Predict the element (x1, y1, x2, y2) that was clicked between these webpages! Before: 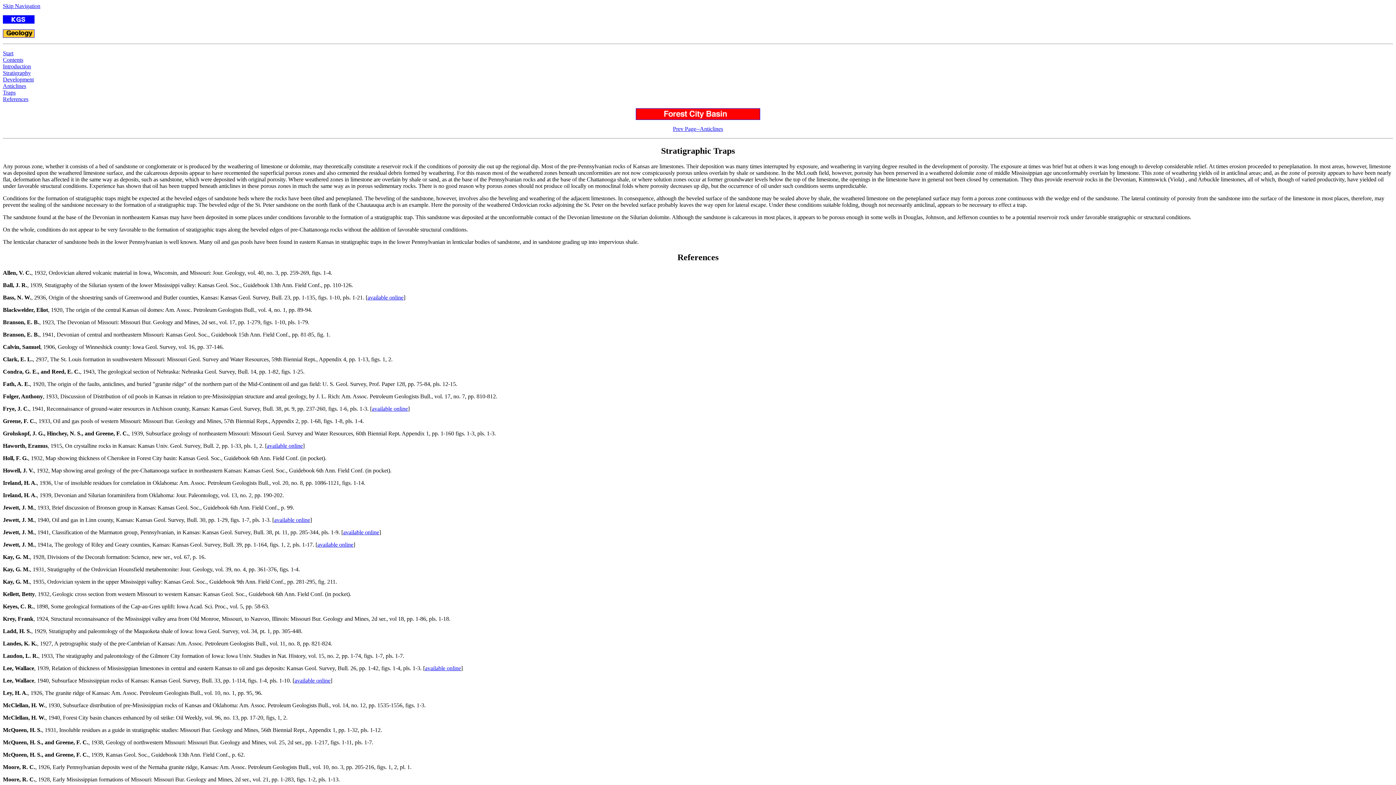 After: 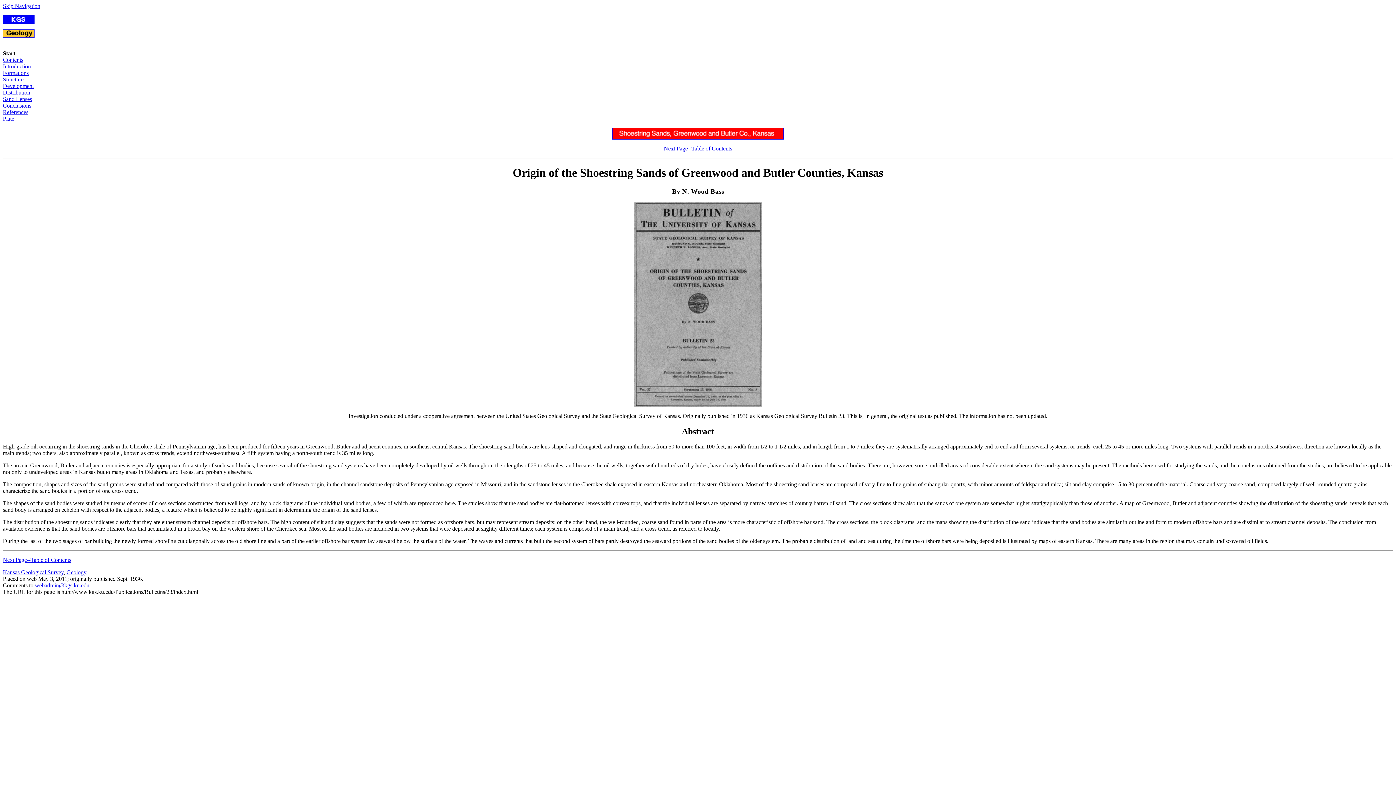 Action: label: available online bbox: (367, 294, 403, 300)